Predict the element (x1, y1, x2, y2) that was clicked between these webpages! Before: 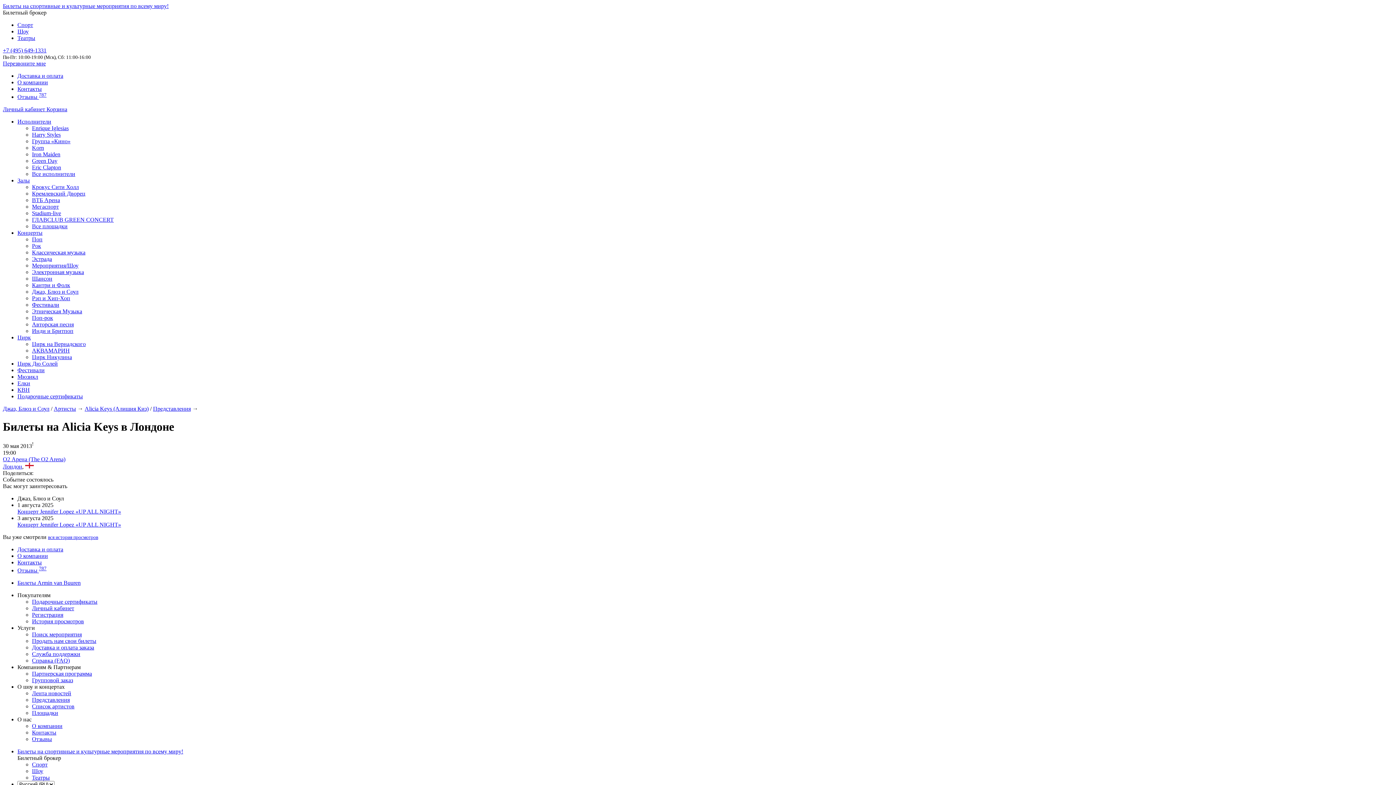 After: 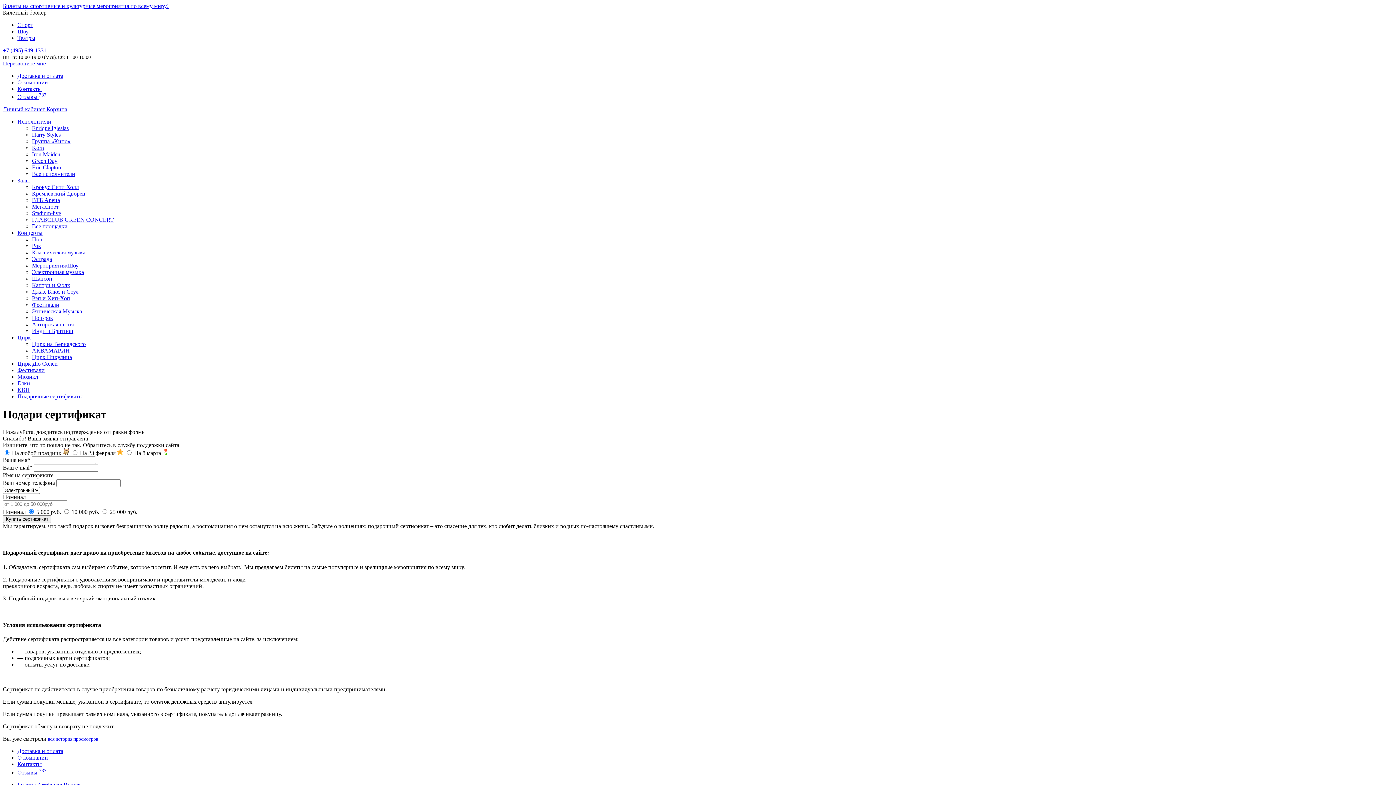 Action: bbox: (32, 598, 97, 605) label: Подарочные сертификаты